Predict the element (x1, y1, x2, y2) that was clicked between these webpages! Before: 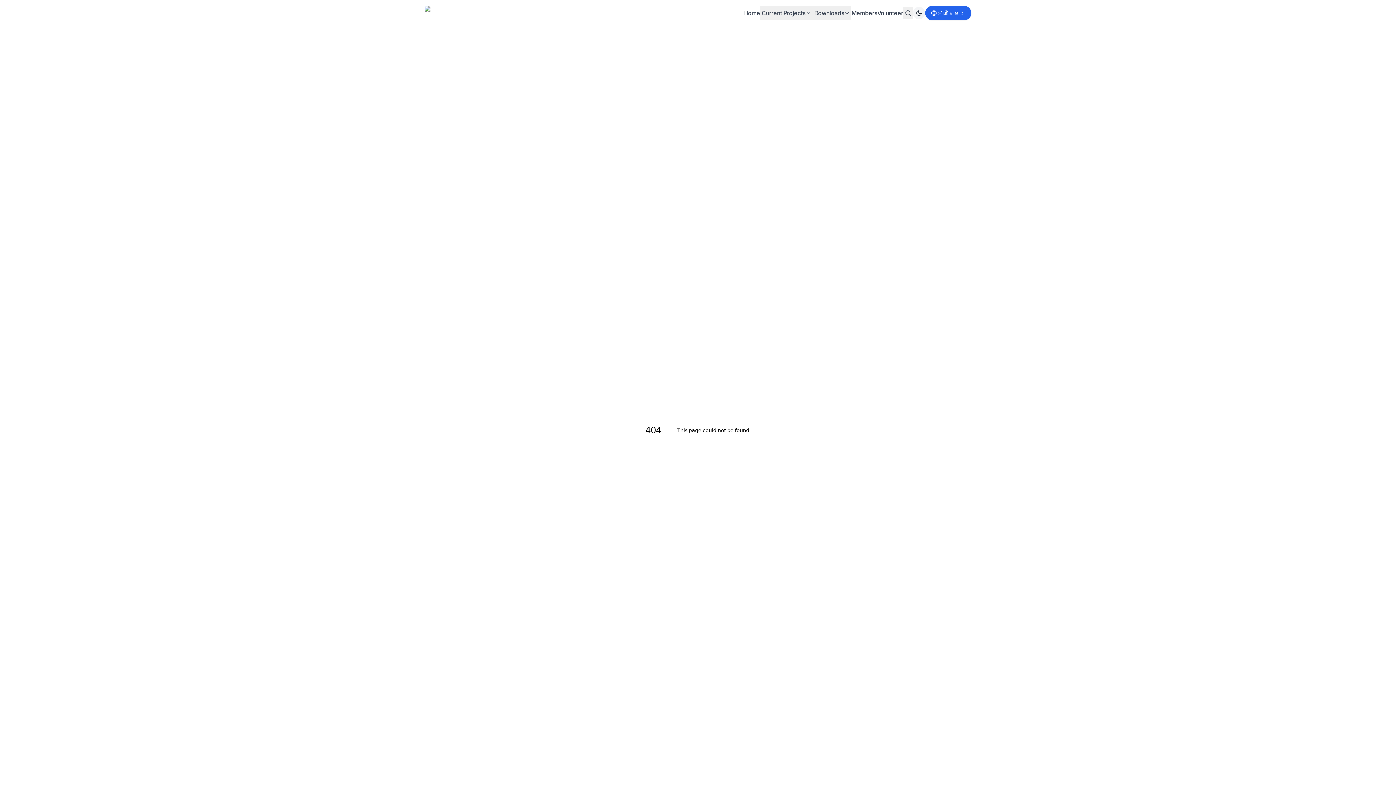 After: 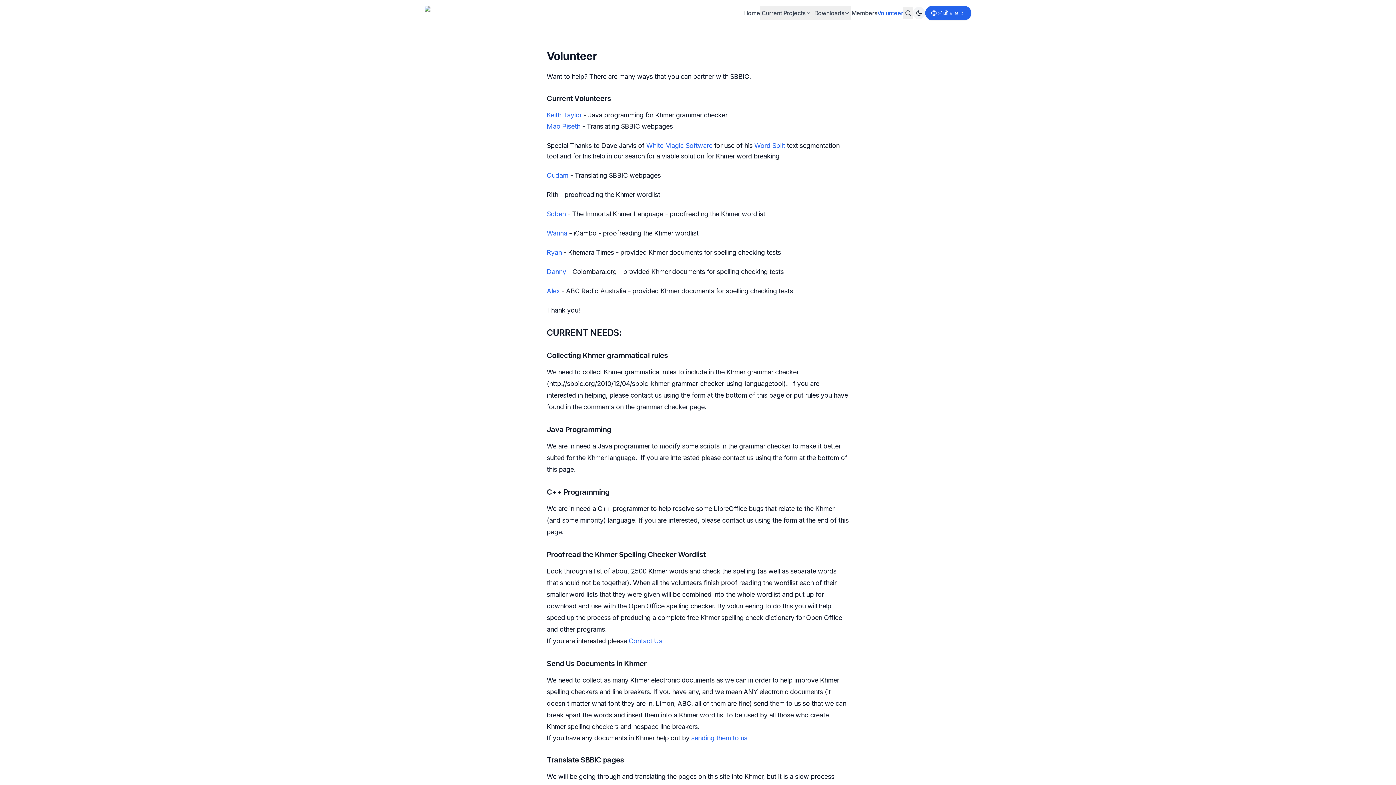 Action: bbox: (877, 9, 903, 16) label: Volunteer